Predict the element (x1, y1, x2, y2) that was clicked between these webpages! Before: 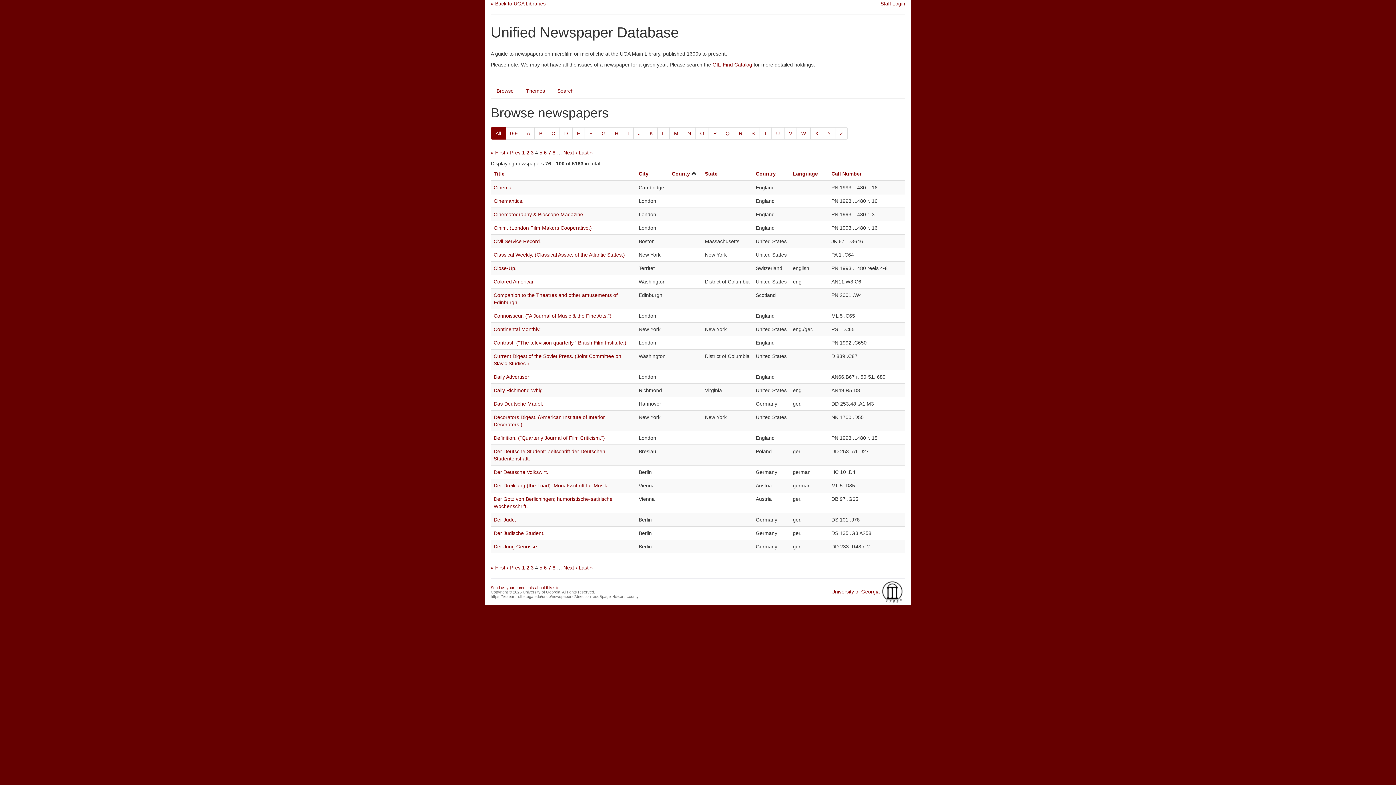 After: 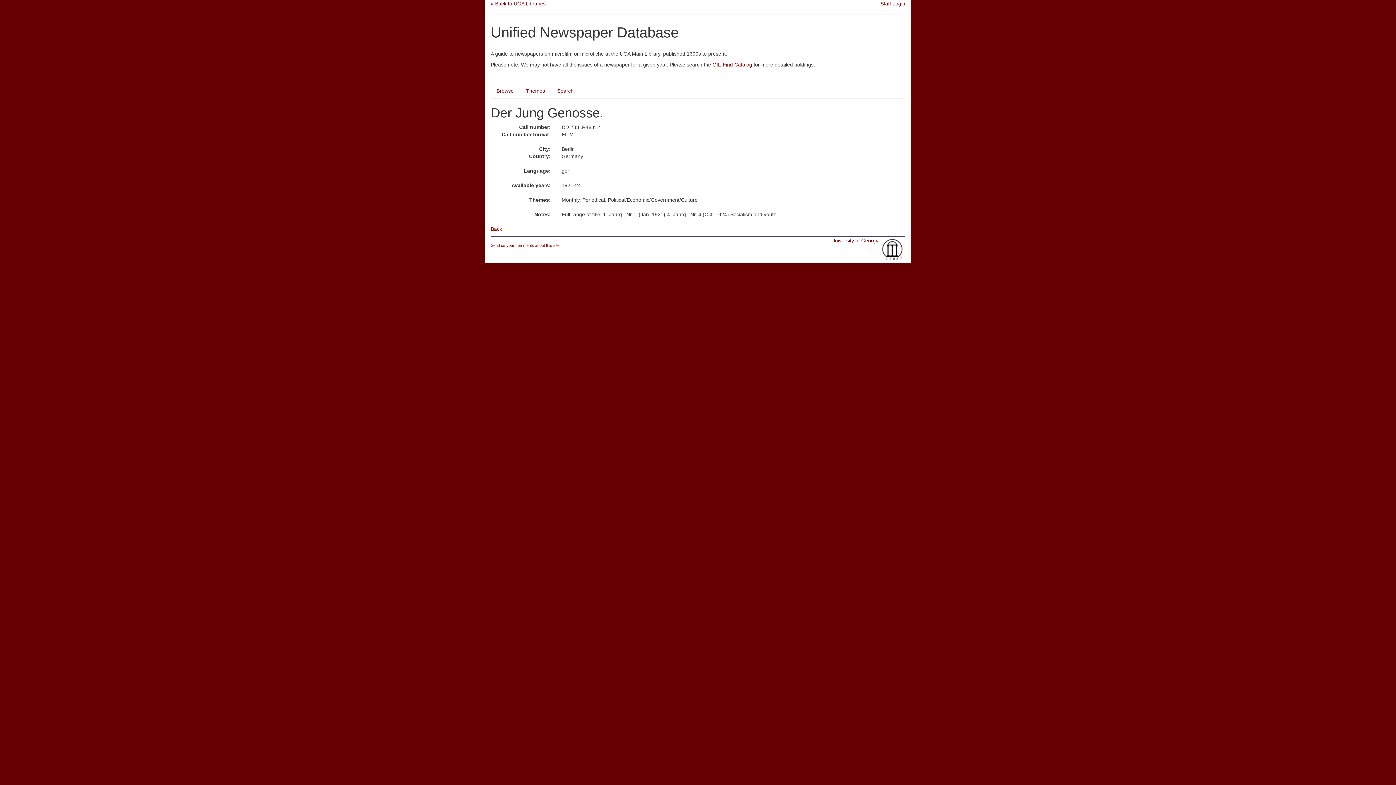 Action: label: Der Jung Genosse. bbox: (493, 544, 538, 549)